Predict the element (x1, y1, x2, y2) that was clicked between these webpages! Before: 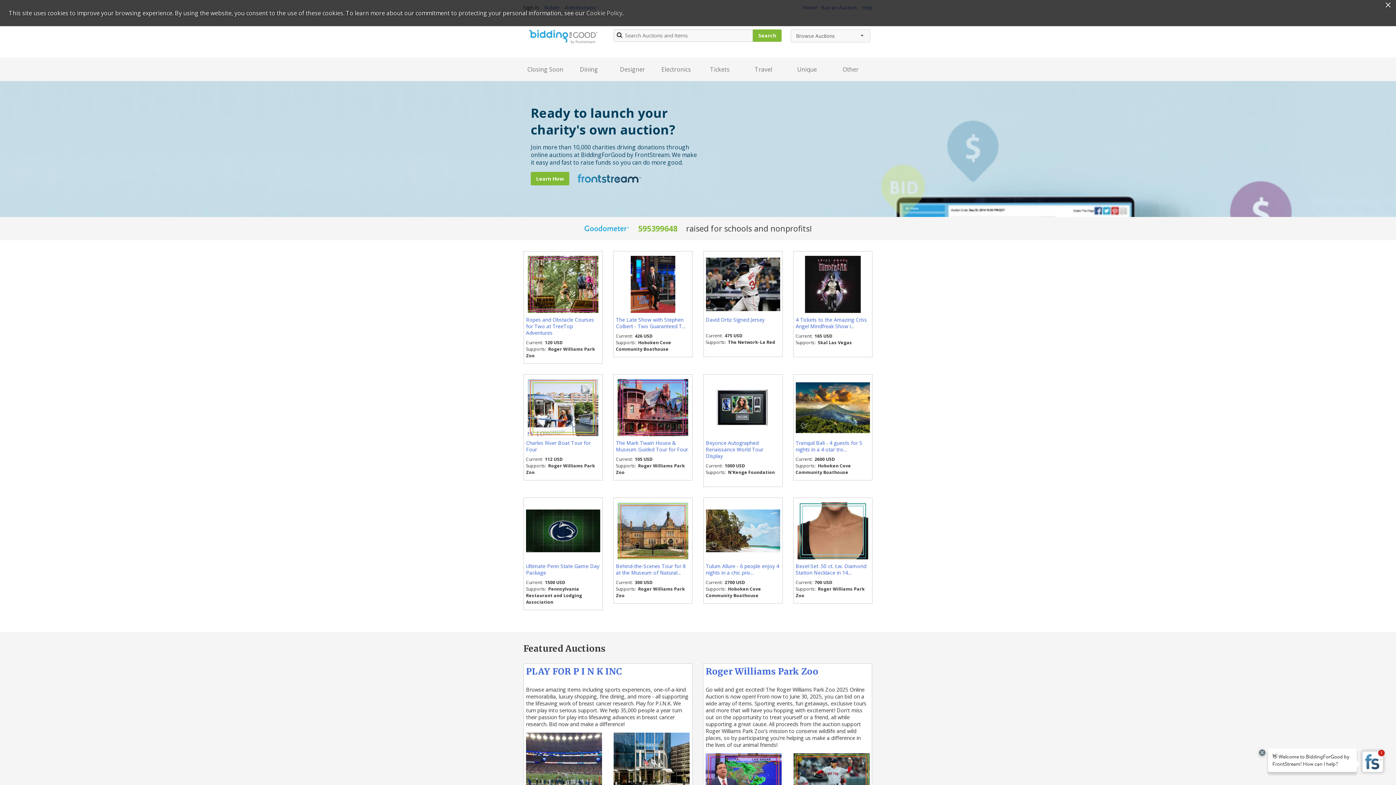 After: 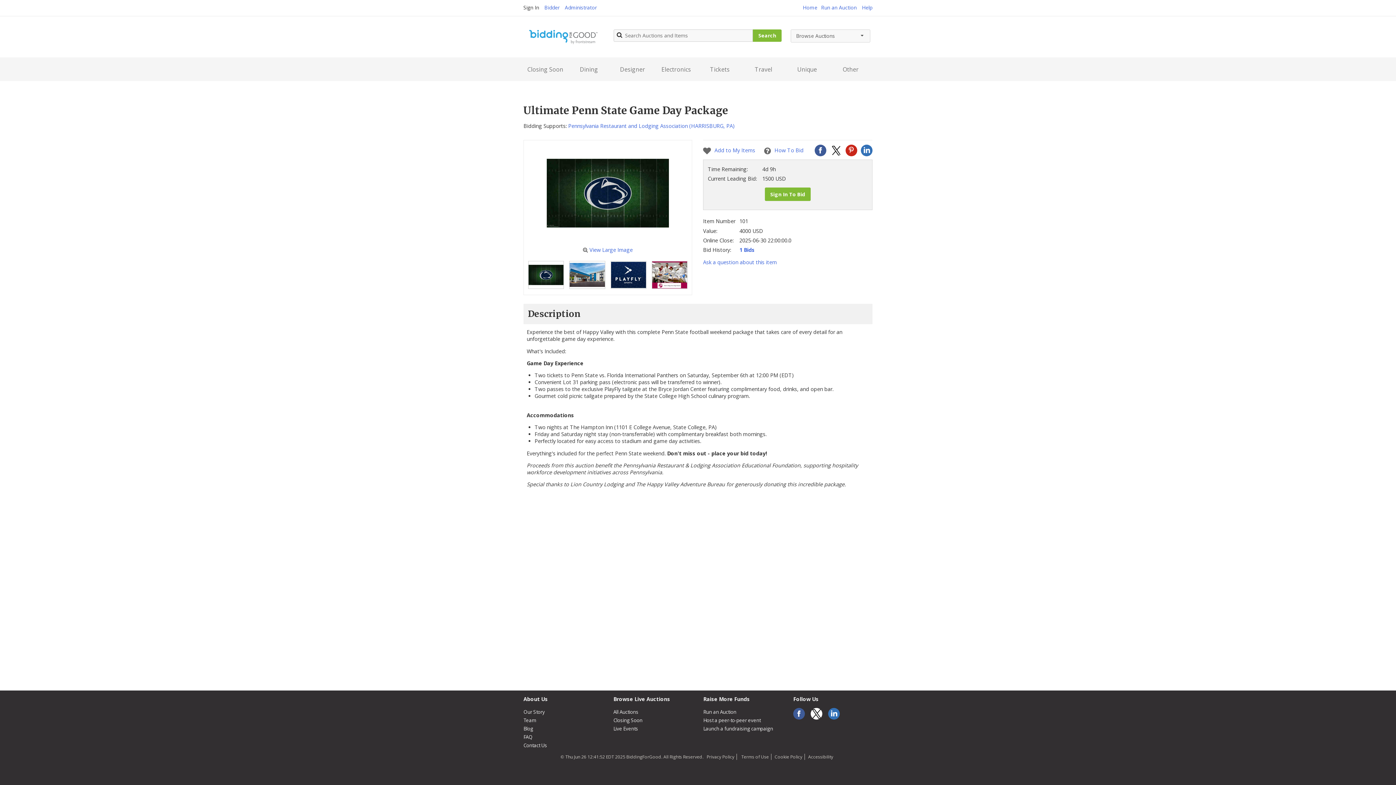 Action: bbox: (526, 557, 600, 576) label: Ultimate Penn State Game Day Package